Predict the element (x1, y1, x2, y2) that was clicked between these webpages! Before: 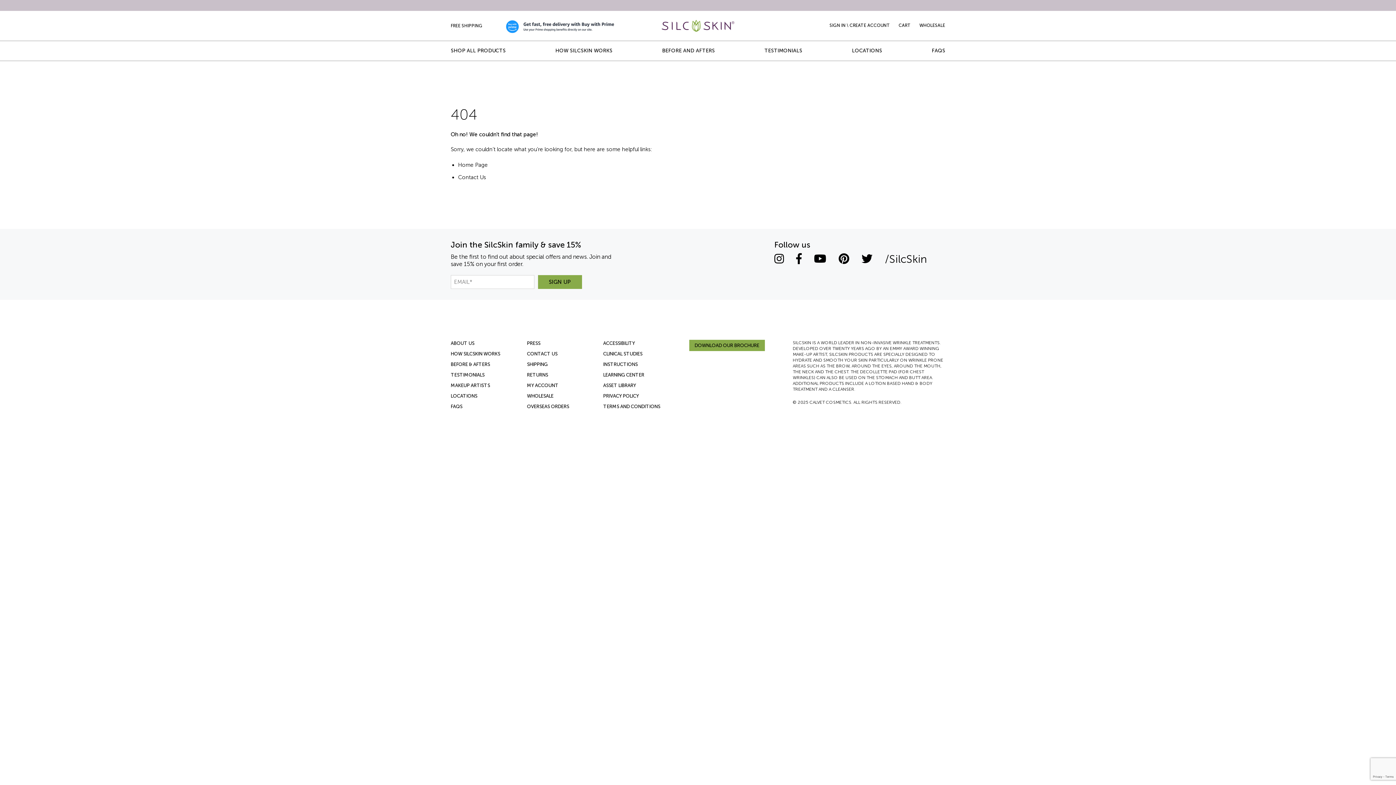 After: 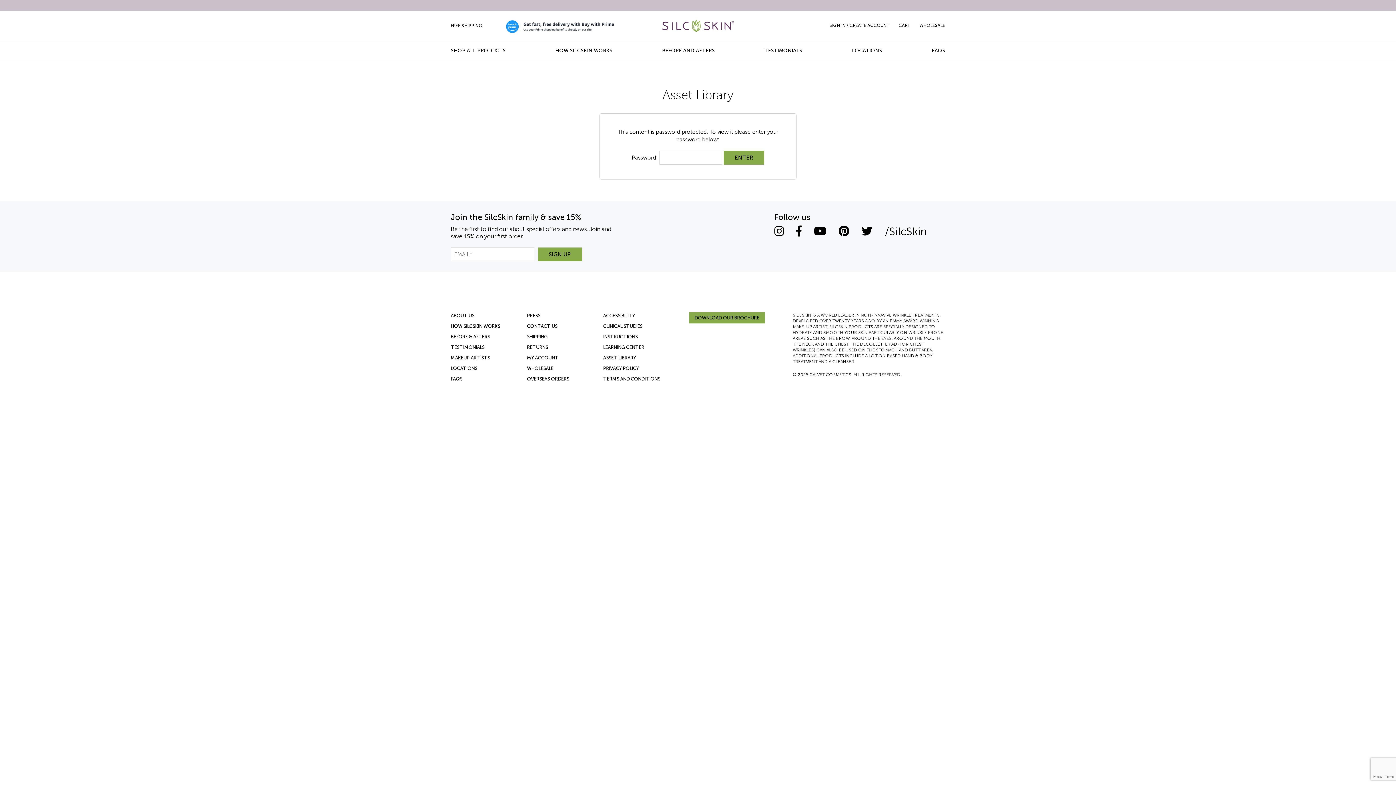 Action: label: ASSET LIBRARY bbox: (603, 382, 636, 388)